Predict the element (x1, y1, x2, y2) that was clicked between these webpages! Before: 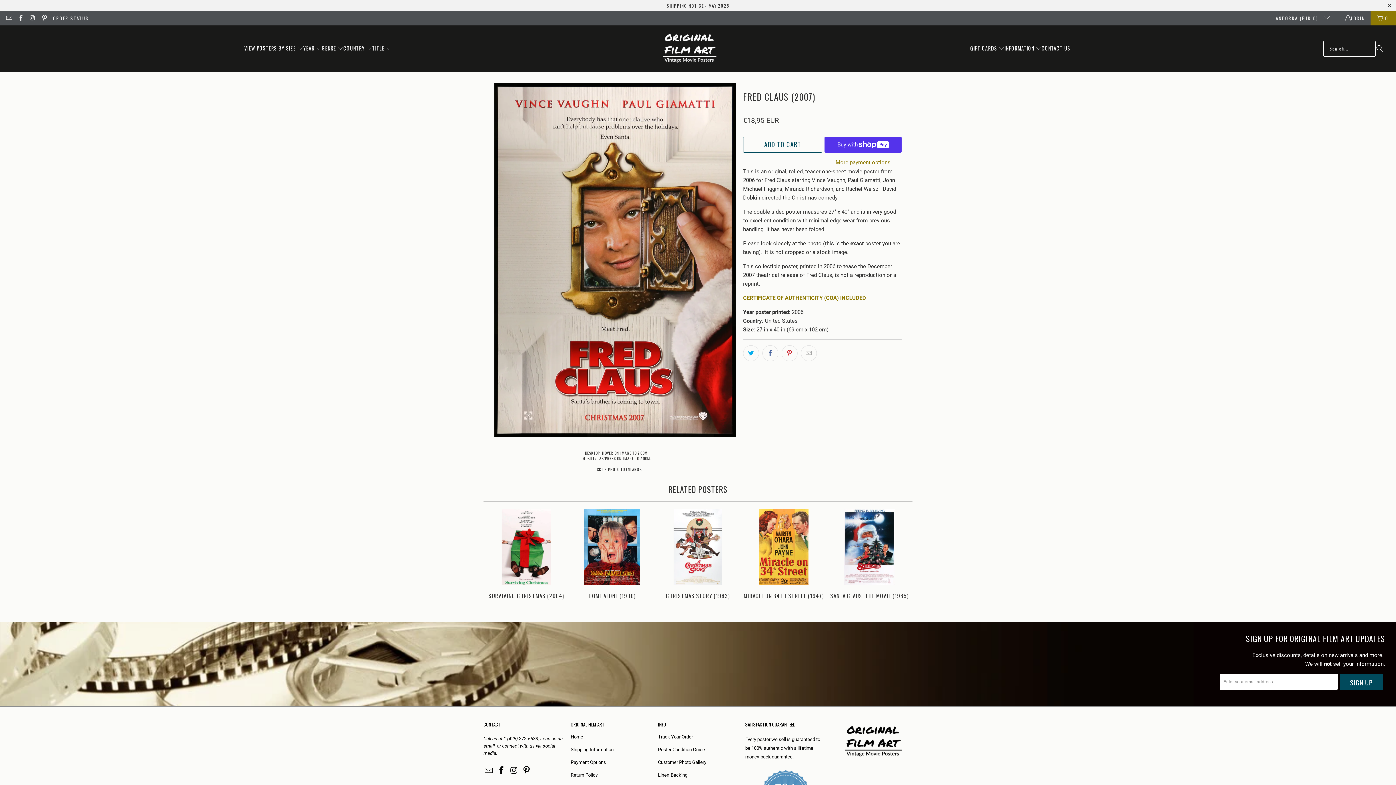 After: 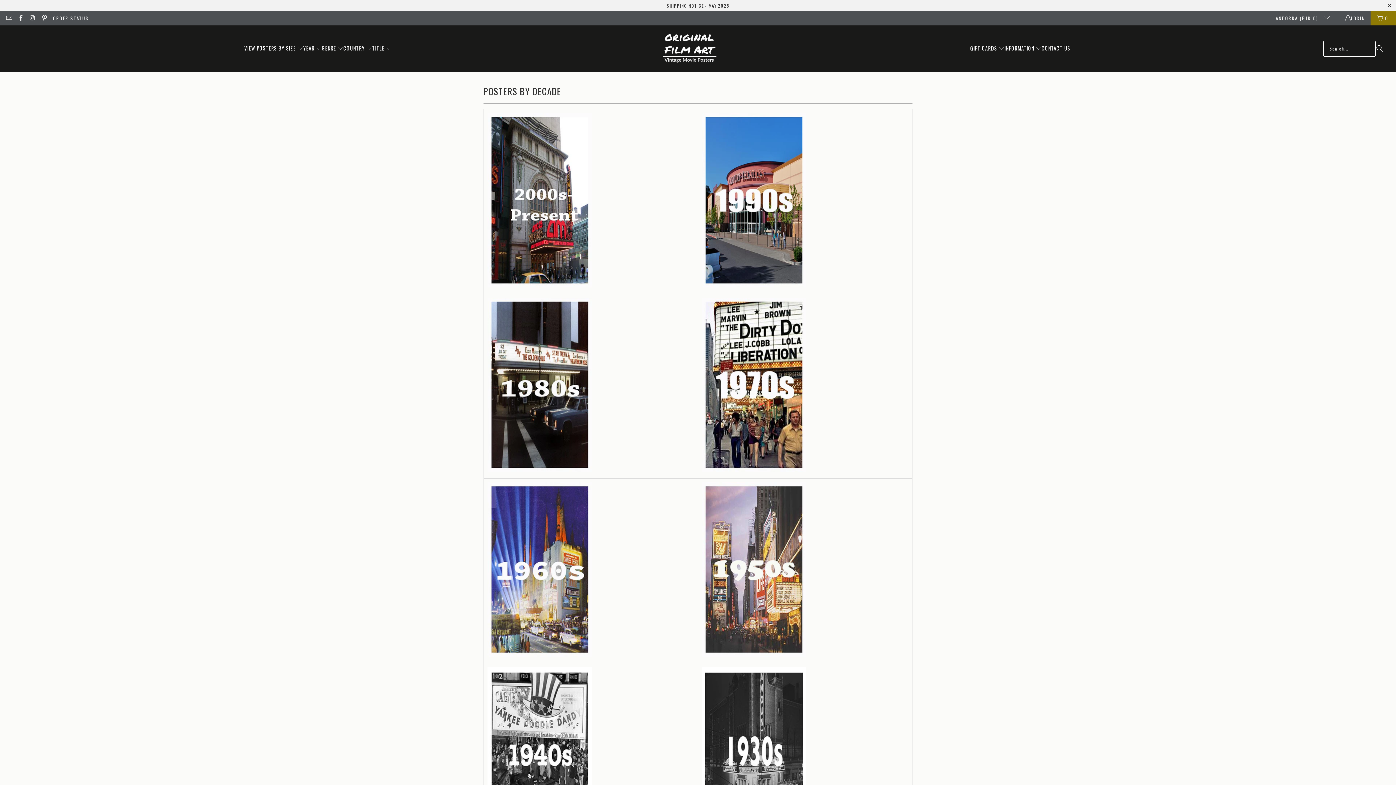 Action: bbox: (303, 39, 321, 57) label: YEAR 